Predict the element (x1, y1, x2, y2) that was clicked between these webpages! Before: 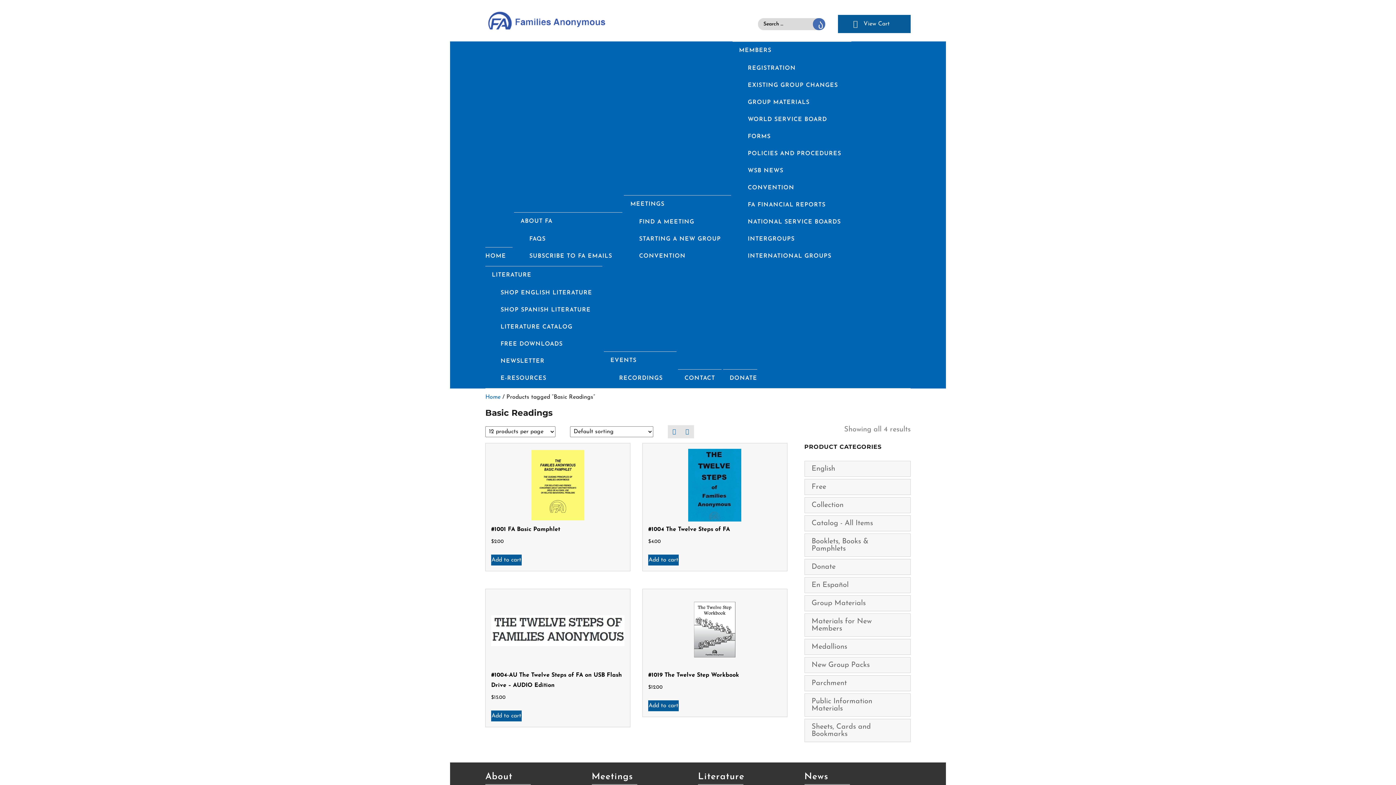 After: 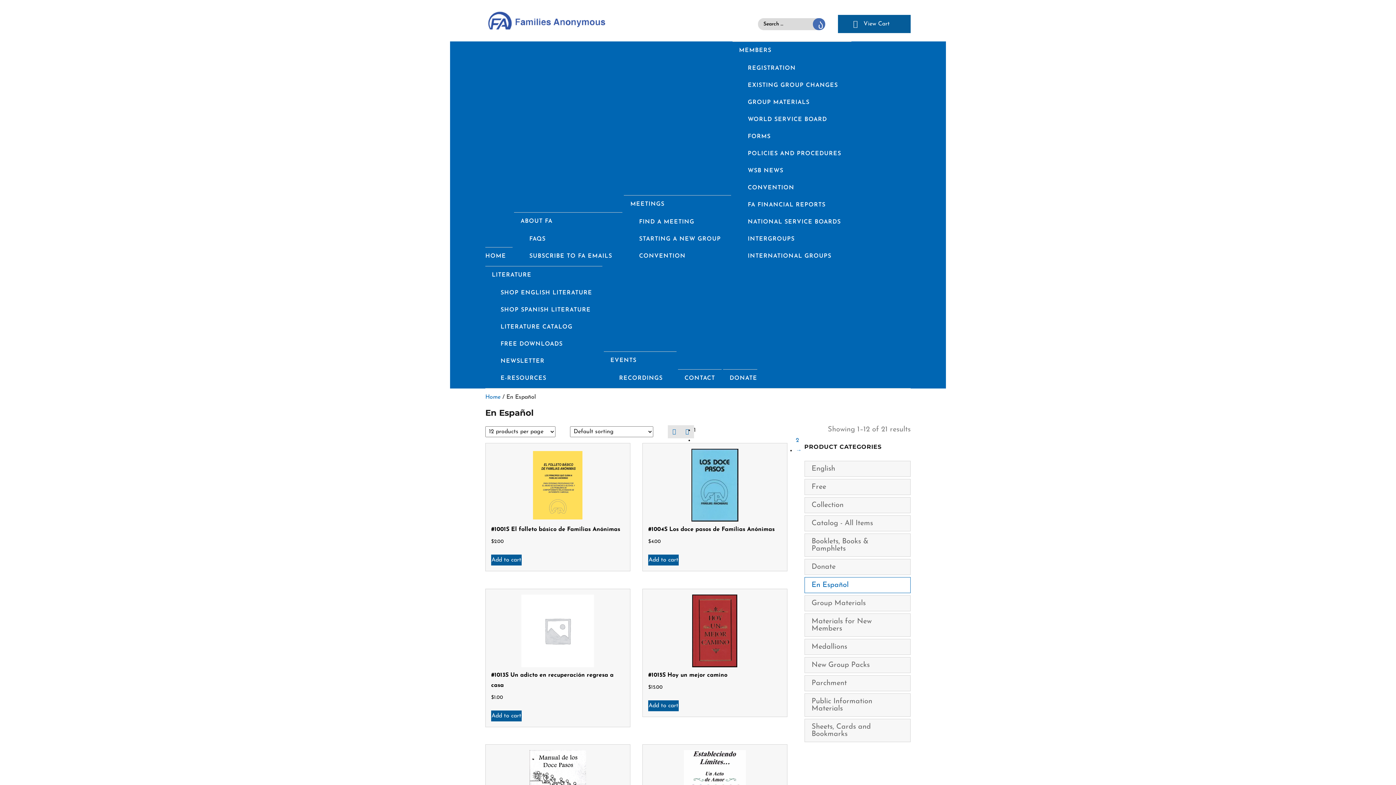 Action: bbox: (497, 302, 596, 319) label: SHOP SPANISH LITERATURE